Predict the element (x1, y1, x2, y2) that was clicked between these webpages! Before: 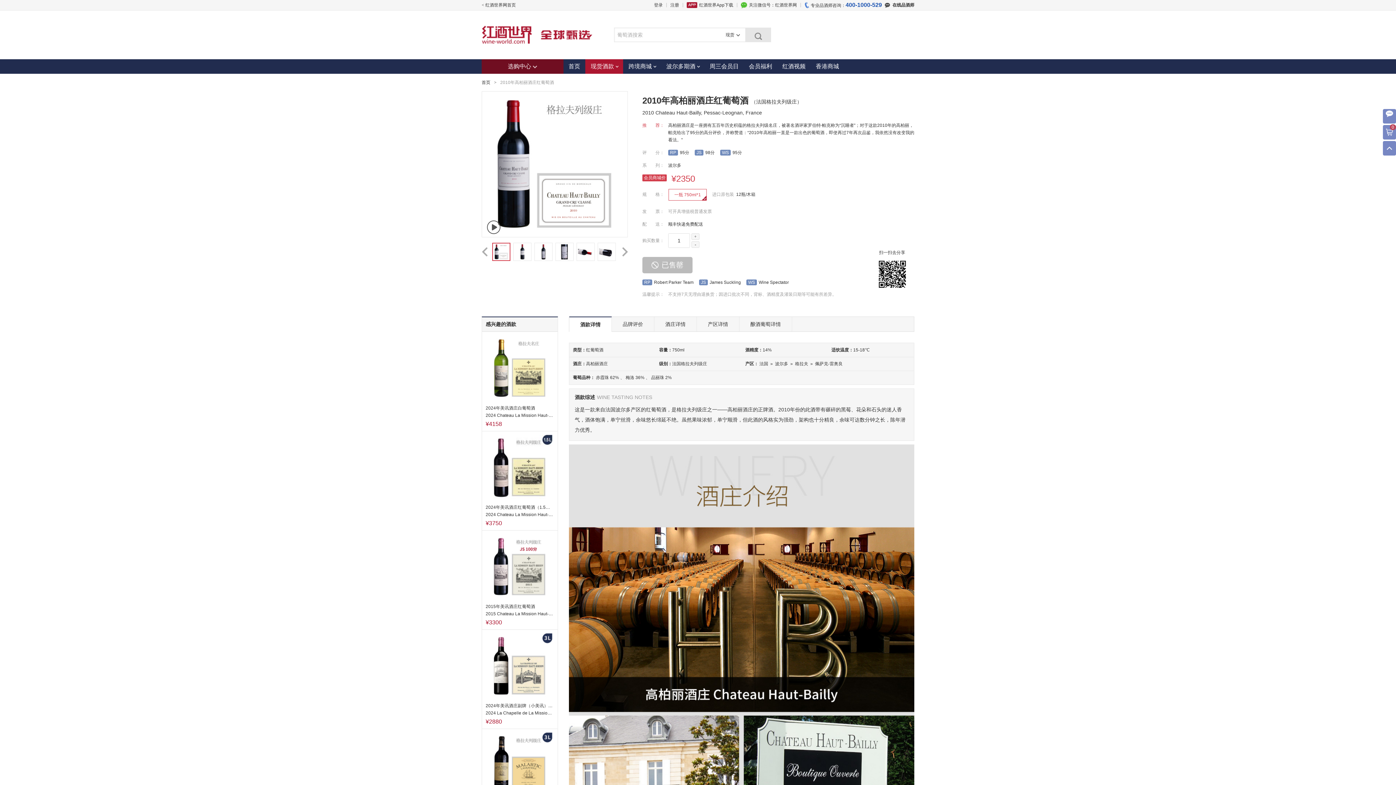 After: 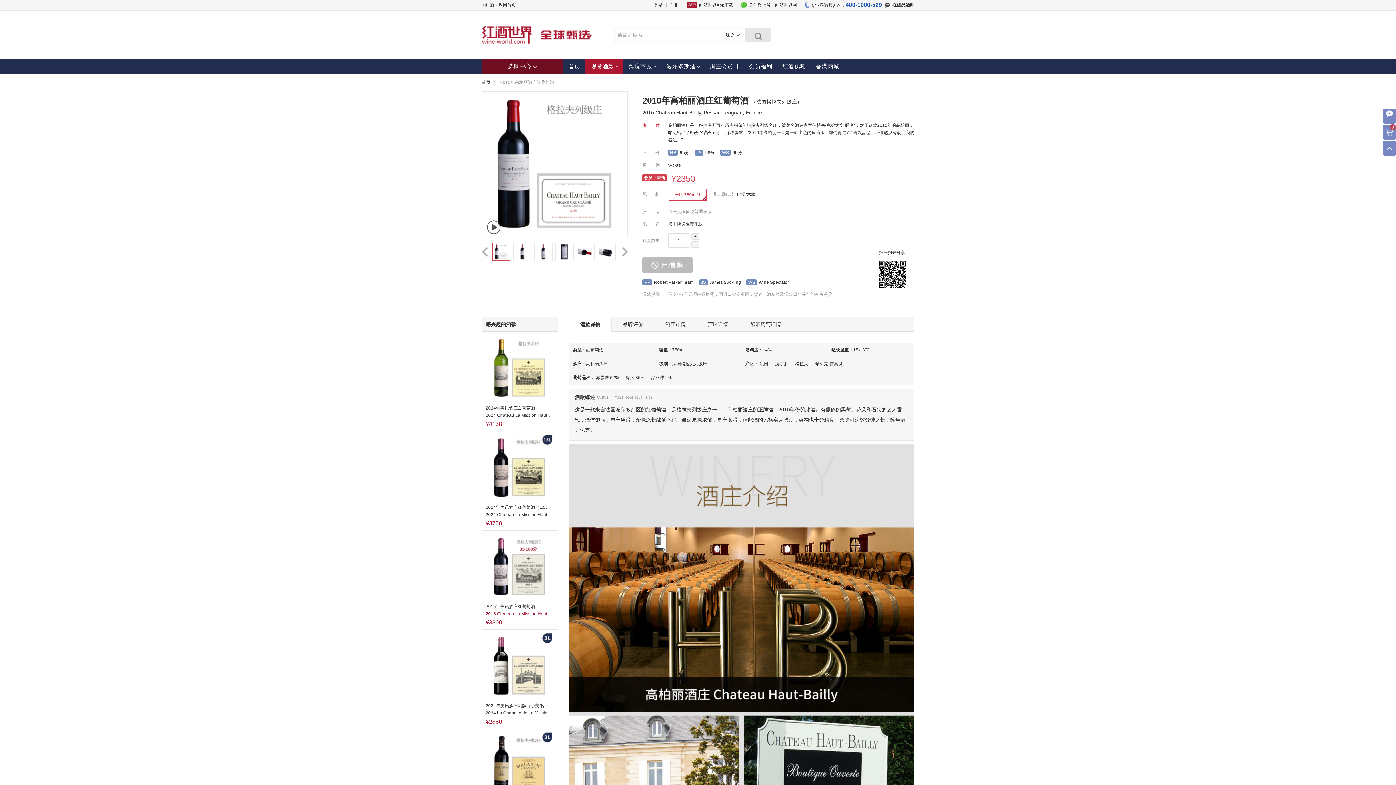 Action: bbox: (485, 610, 554, 617) label: 2015 Chateau La Mission Haut-Brion, Pessac-Leognan, France